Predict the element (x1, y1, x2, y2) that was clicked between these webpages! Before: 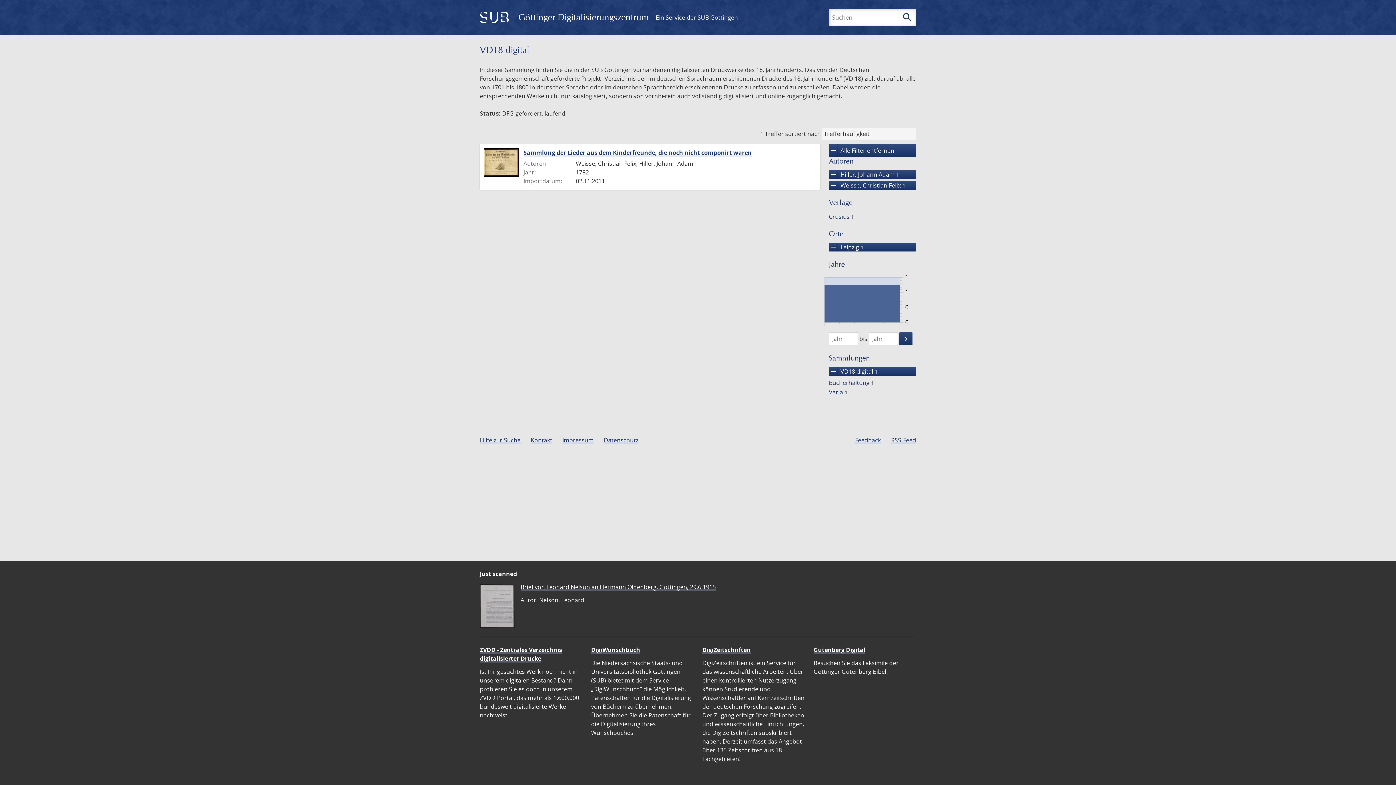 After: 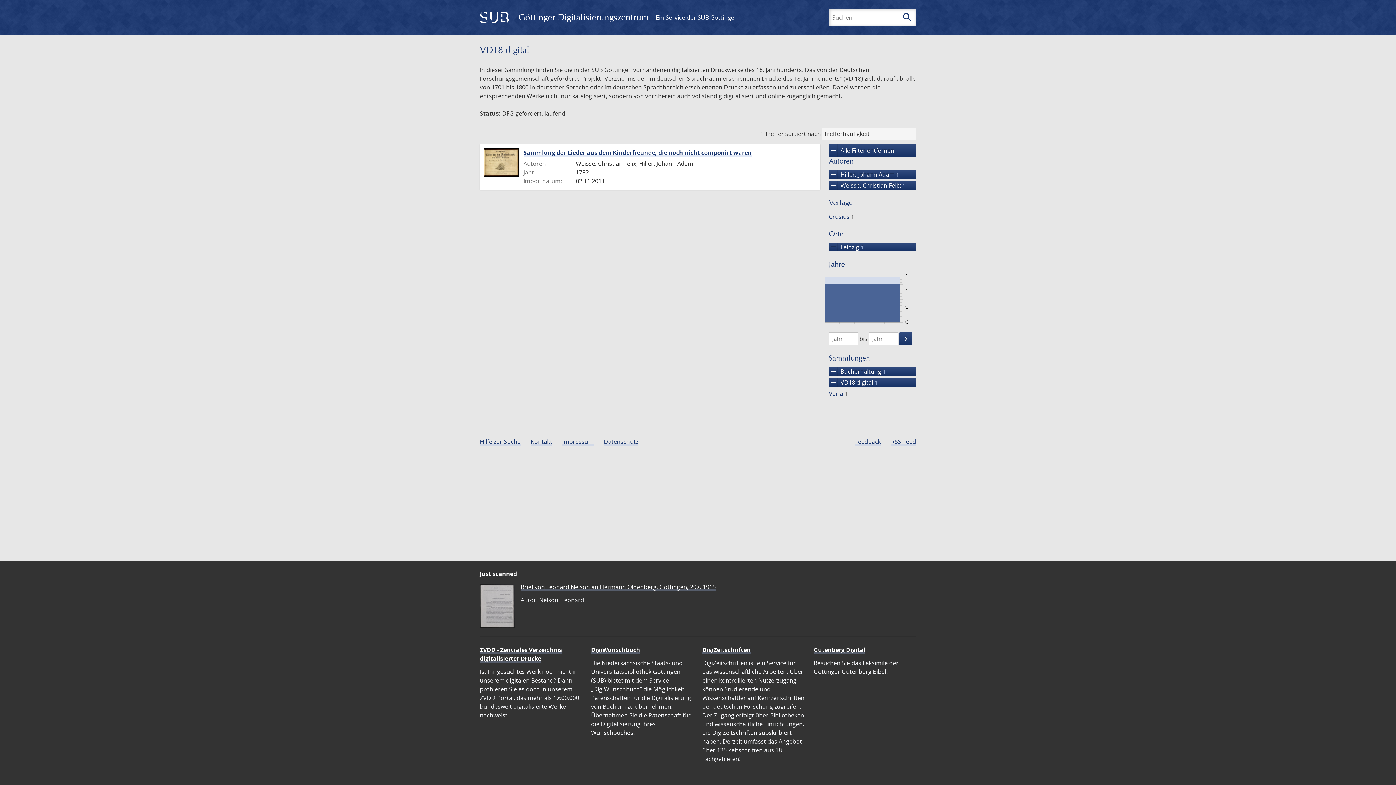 Action: bbox: (827, 378, 875, 387) label: Bucherhaltung 1